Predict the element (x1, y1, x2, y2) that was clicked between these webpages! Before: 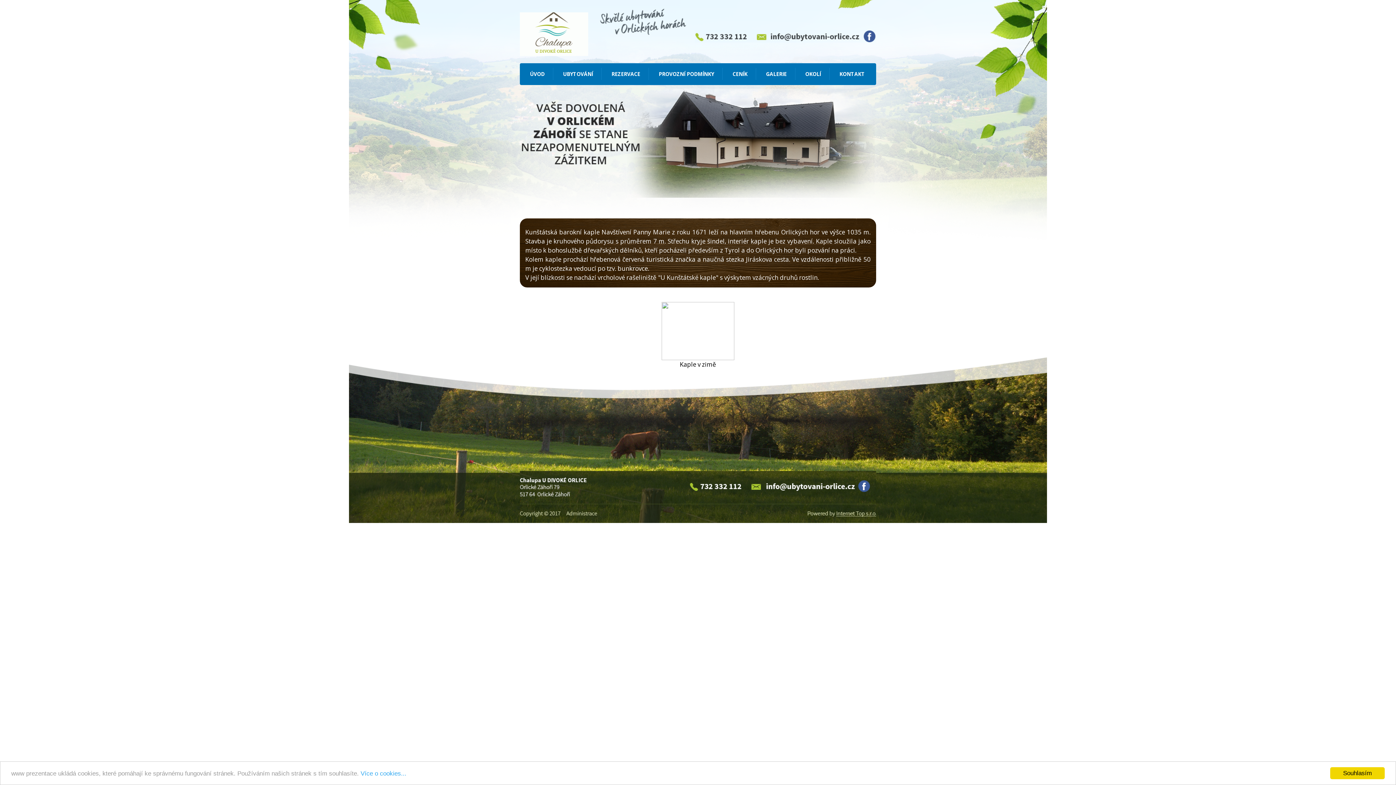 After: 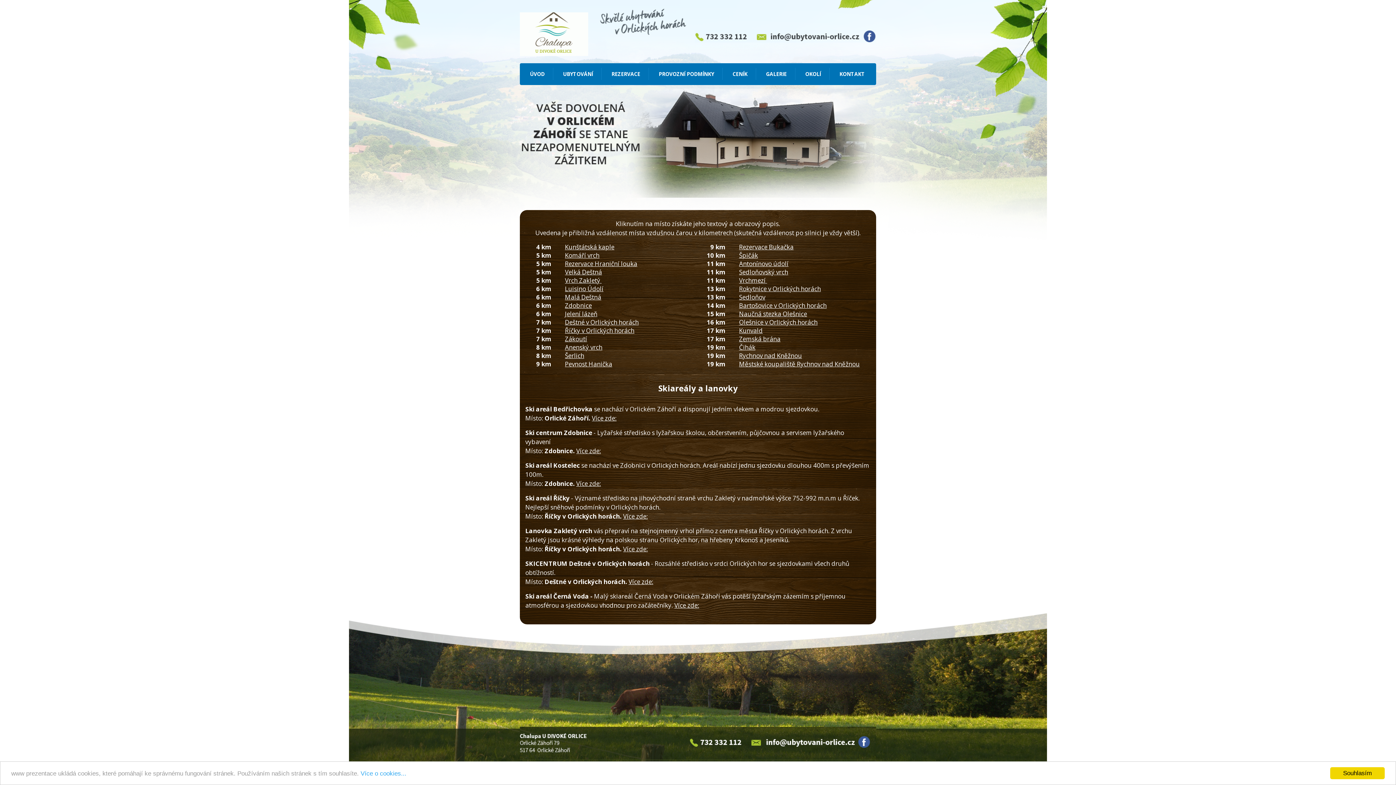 Action: label: OKOLÍ bbox: (797, 68, 829, 80)